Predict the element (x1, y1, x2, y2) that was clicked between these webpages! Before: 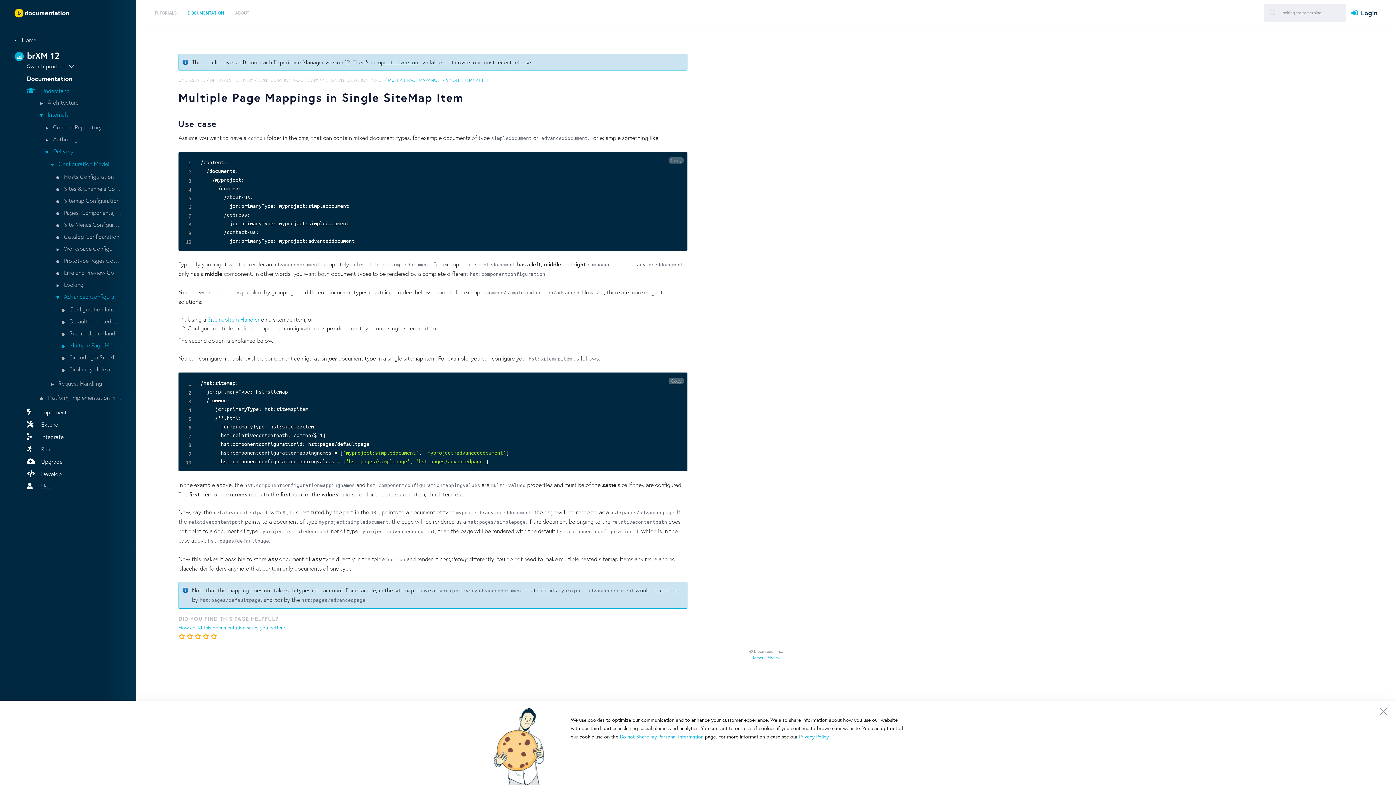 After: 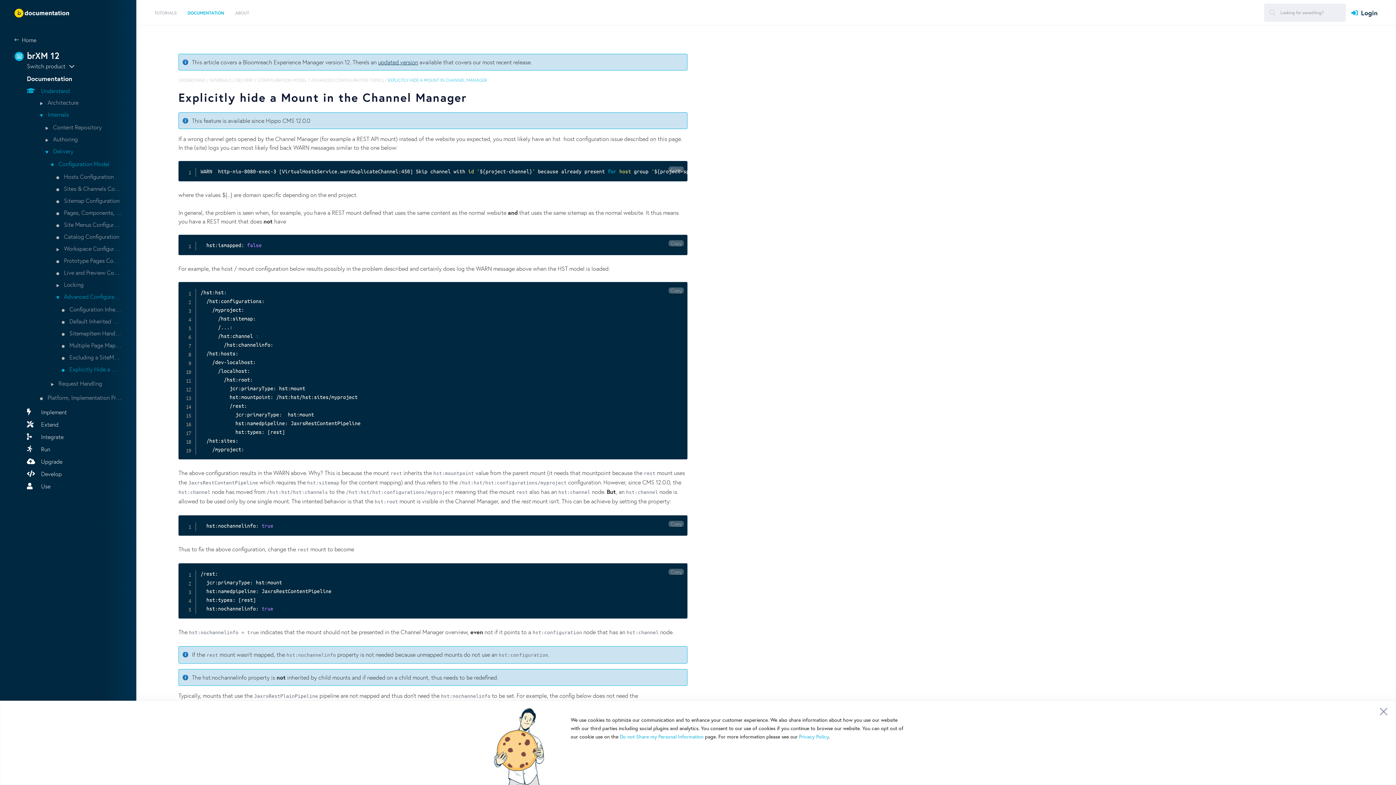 Action: label:  Explicitly Hide a Mount in Channel Manager bbox: (61, 365, 121, 374)